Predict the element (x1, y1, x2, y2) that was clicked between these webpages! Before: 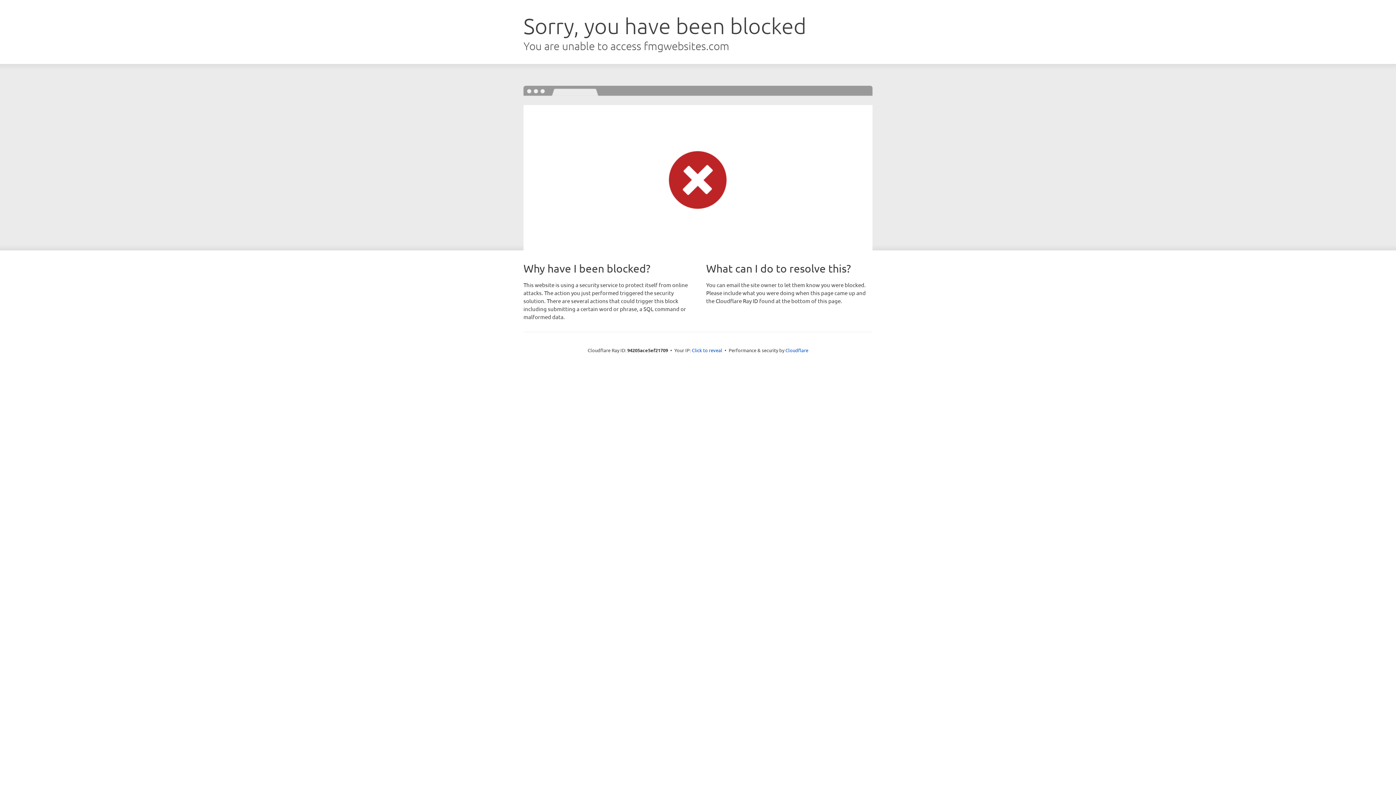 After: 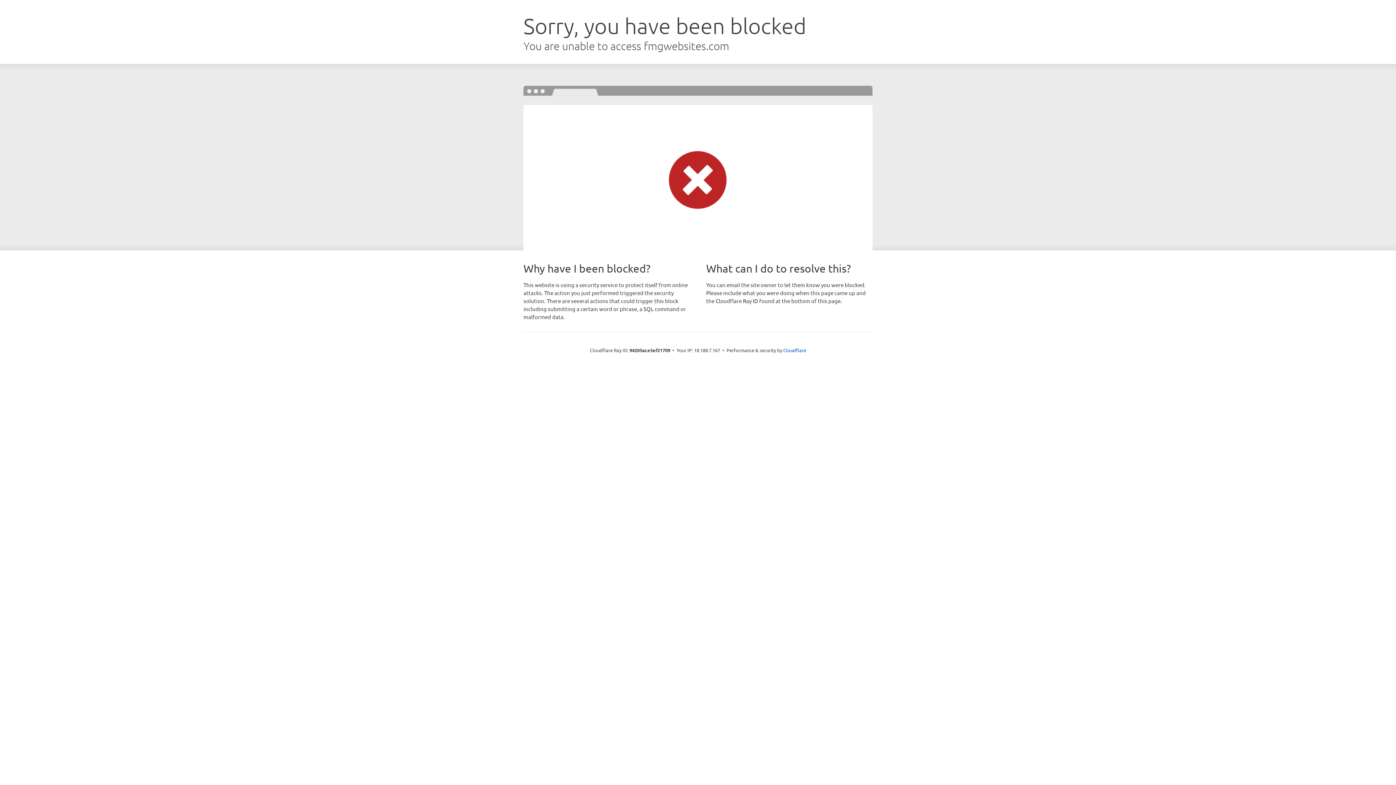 Action: label: Click to reveal bbox: (692, 346, 722, 353)